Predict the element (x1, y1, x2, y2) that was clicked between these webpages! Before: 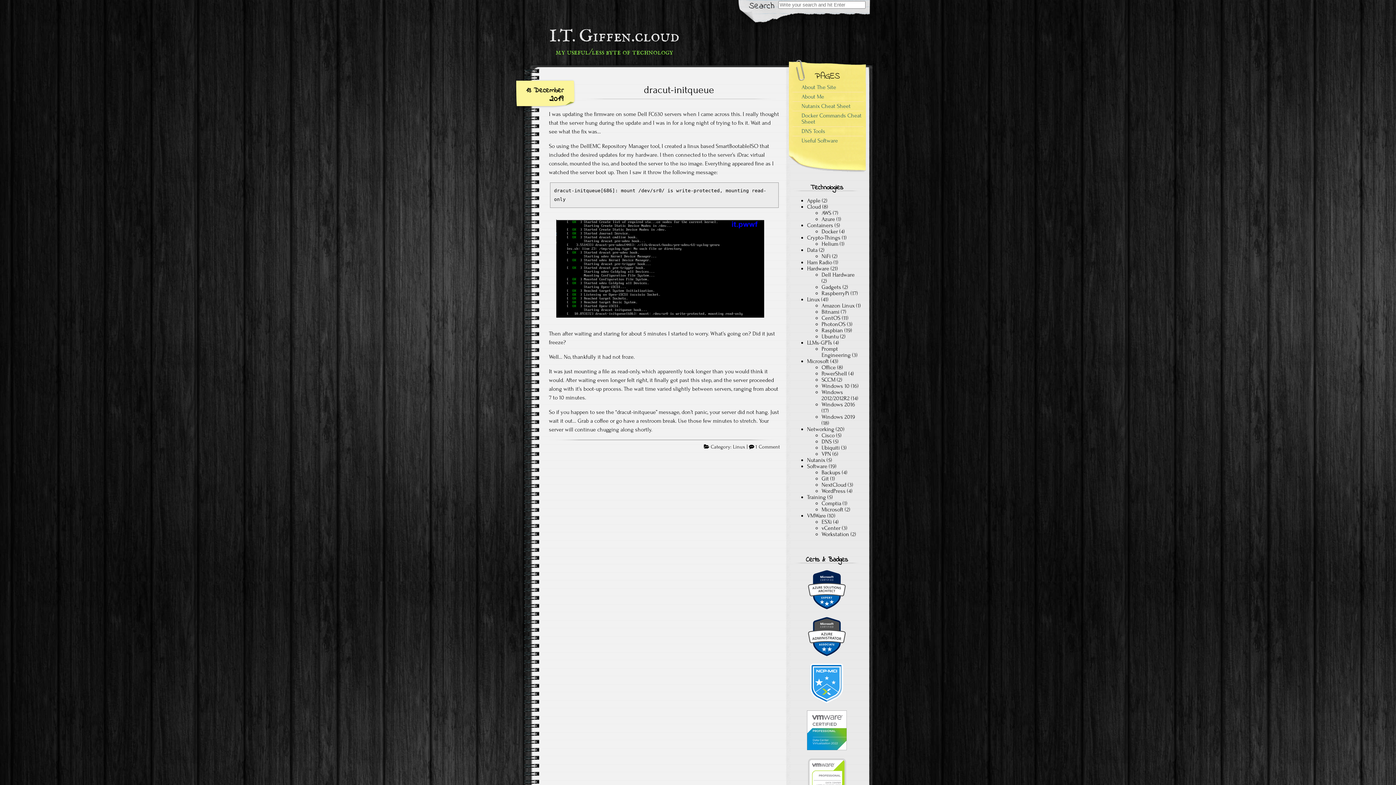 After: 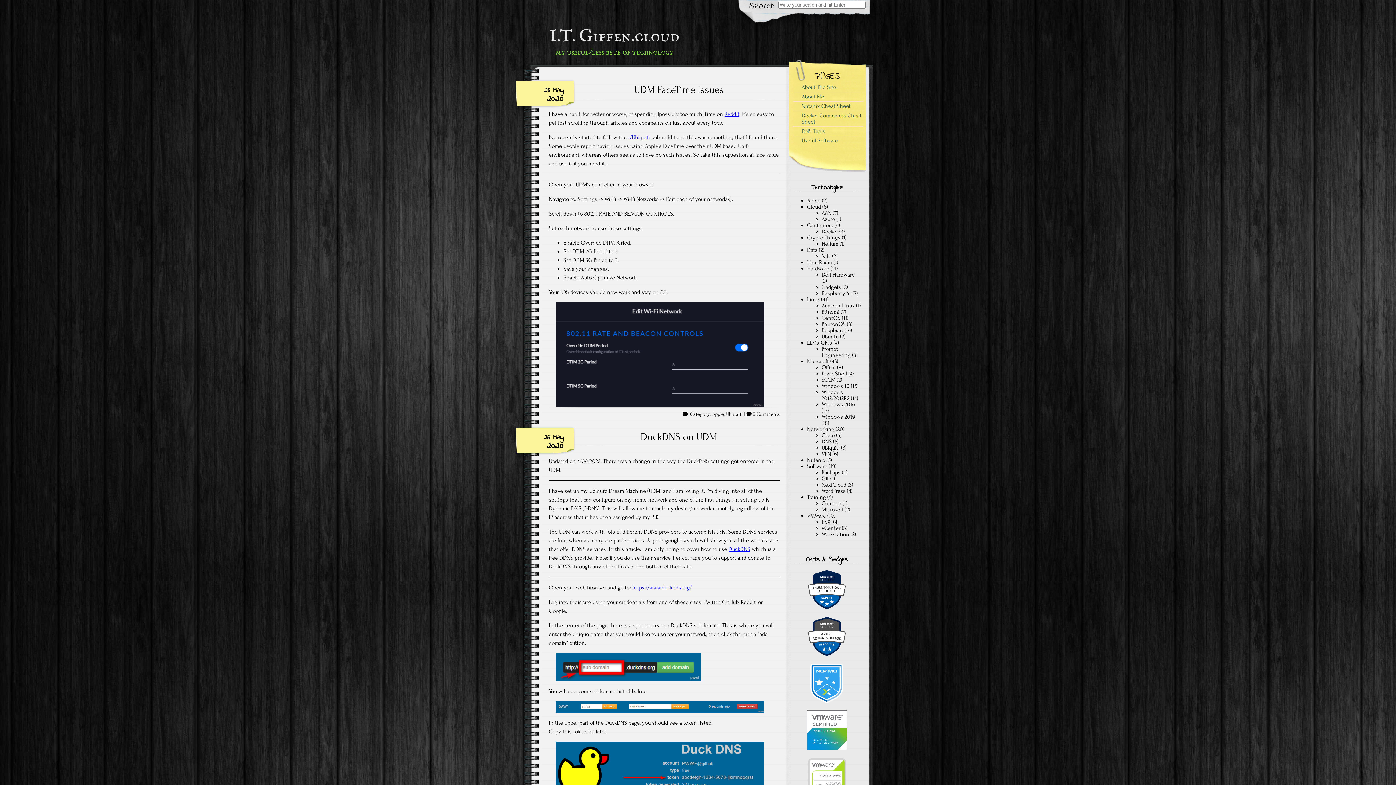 Action: bbox: (821, 444, 840, 451) label: Ubiquiti